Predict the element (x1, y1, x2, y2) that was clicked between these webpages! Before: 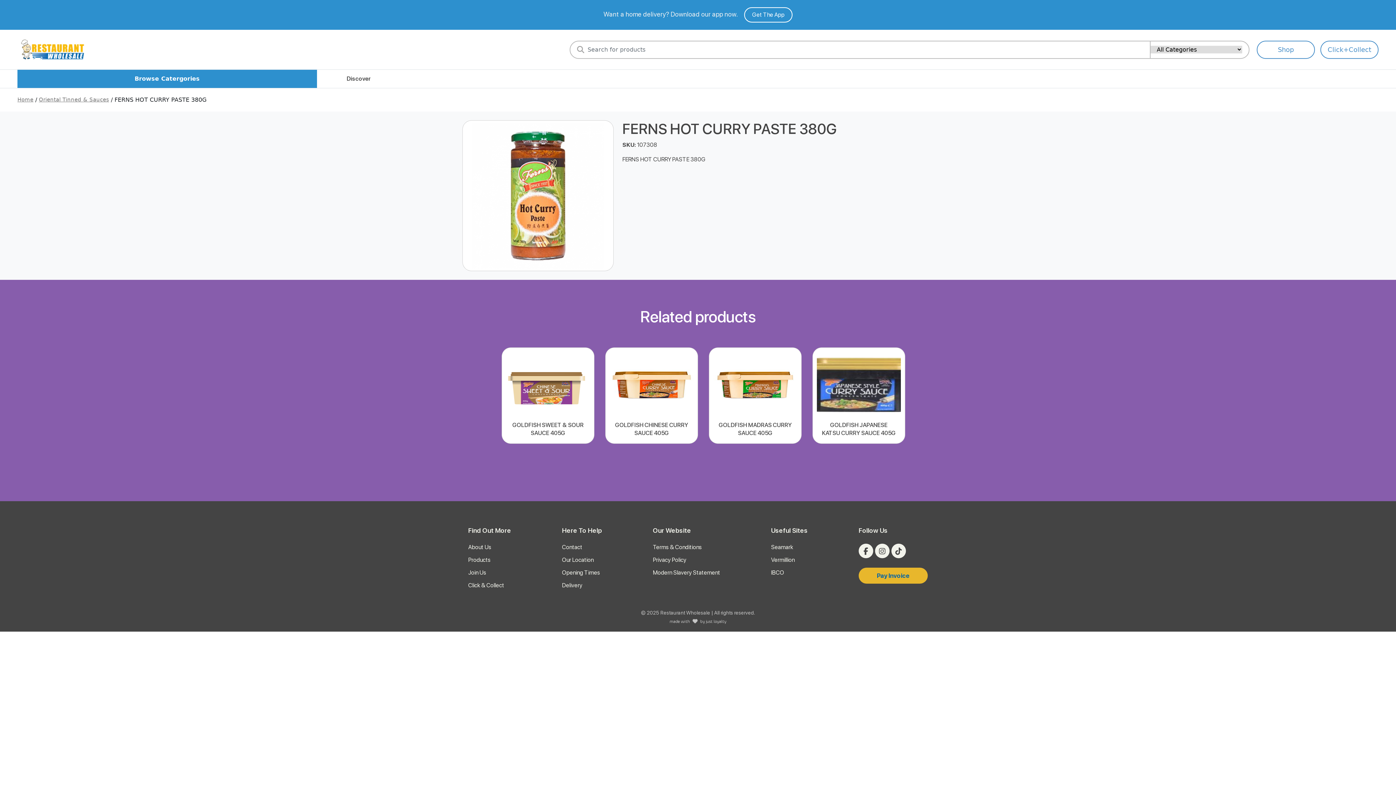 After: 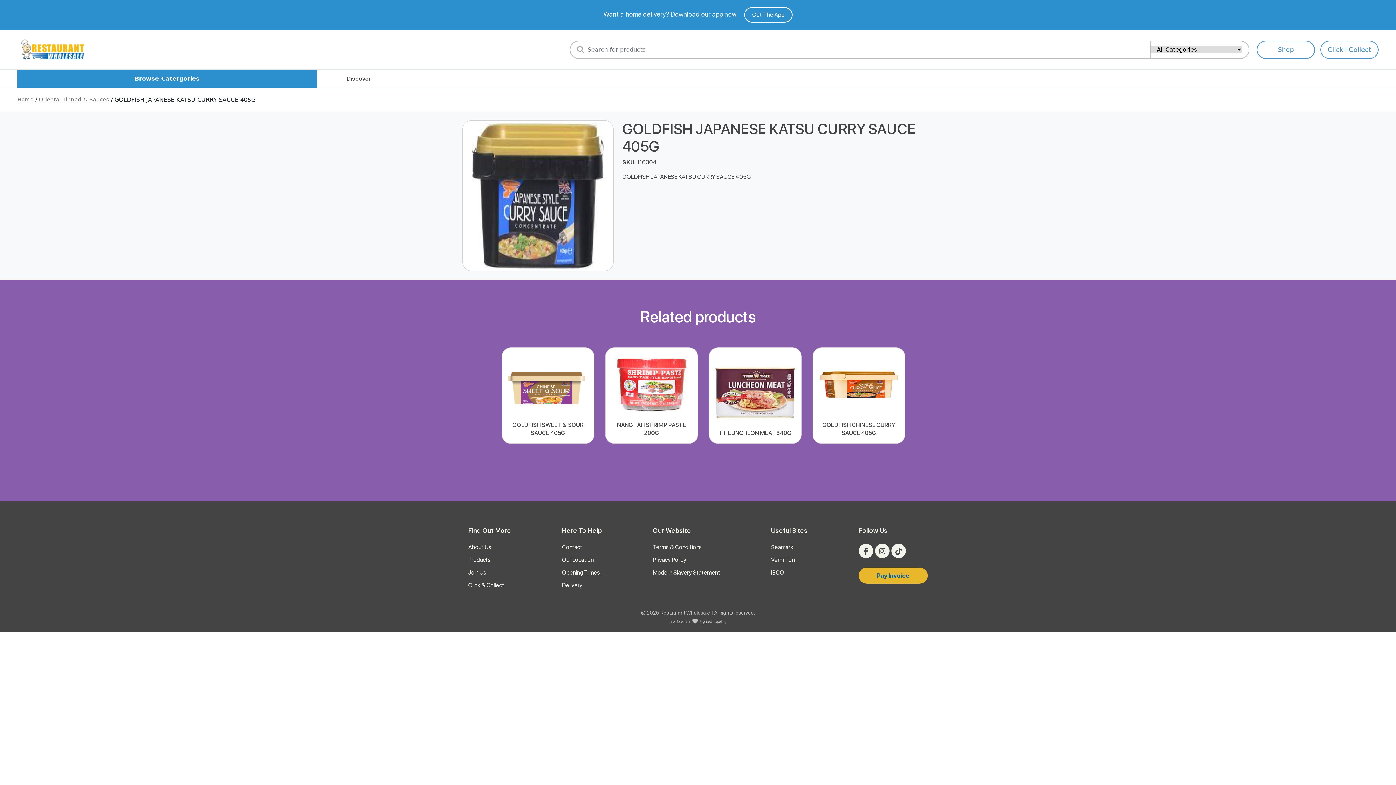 Action: bbox: (816, 357, 901, 434) label: GOLDFISH JAPANESE KATSU CURRY SAUCE 405G